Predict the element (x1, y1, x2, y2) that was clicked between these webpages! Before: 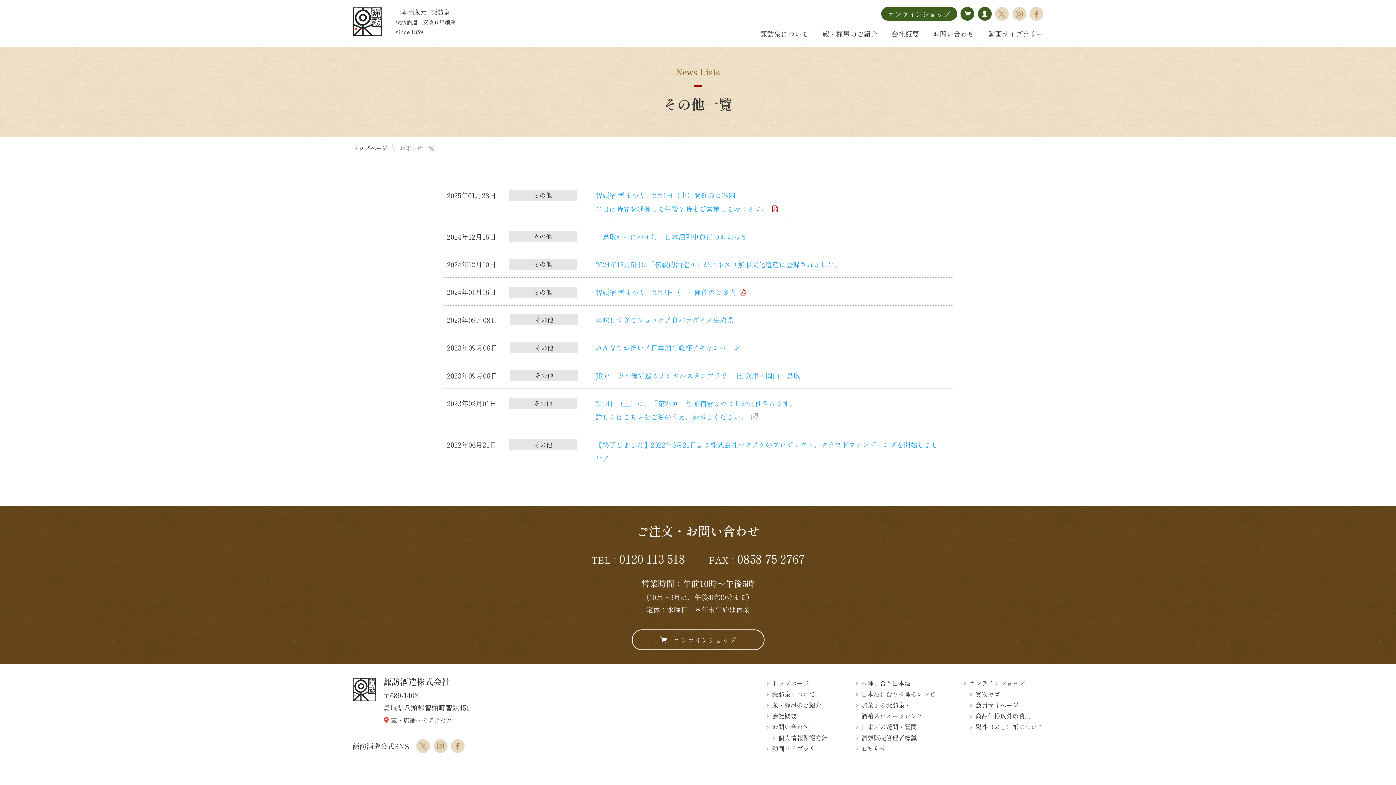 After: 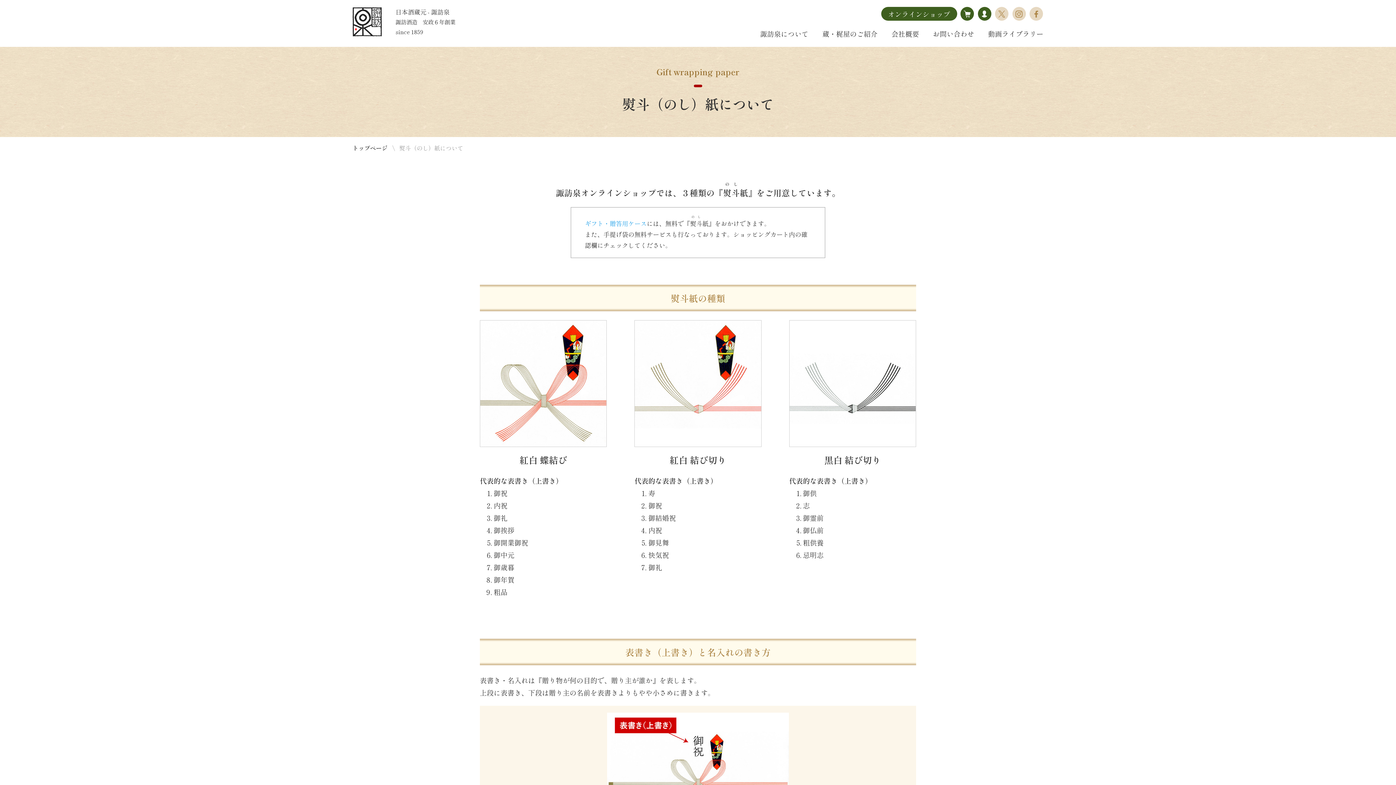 Action: bbox: (975, 722, 1043, 731) label: 熨斗（のし）紙について